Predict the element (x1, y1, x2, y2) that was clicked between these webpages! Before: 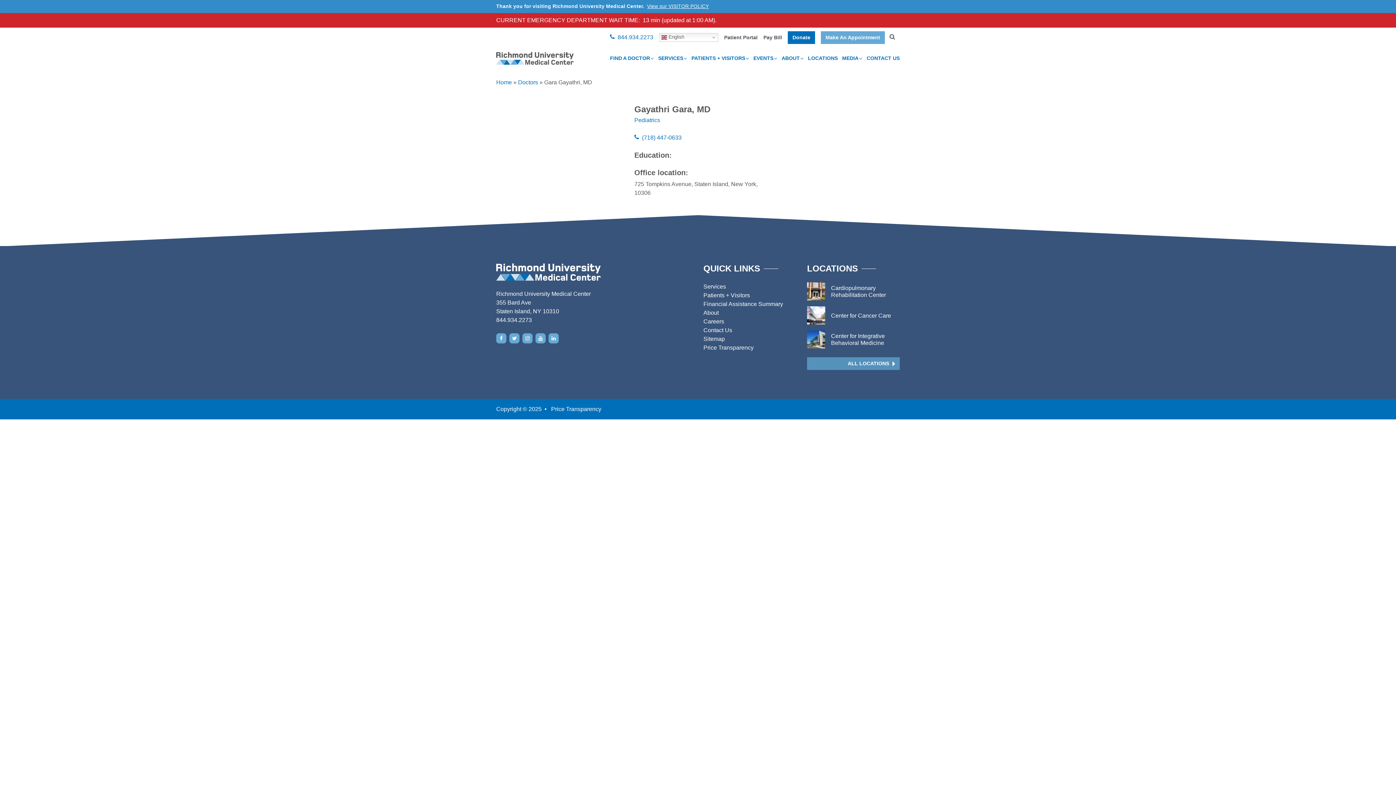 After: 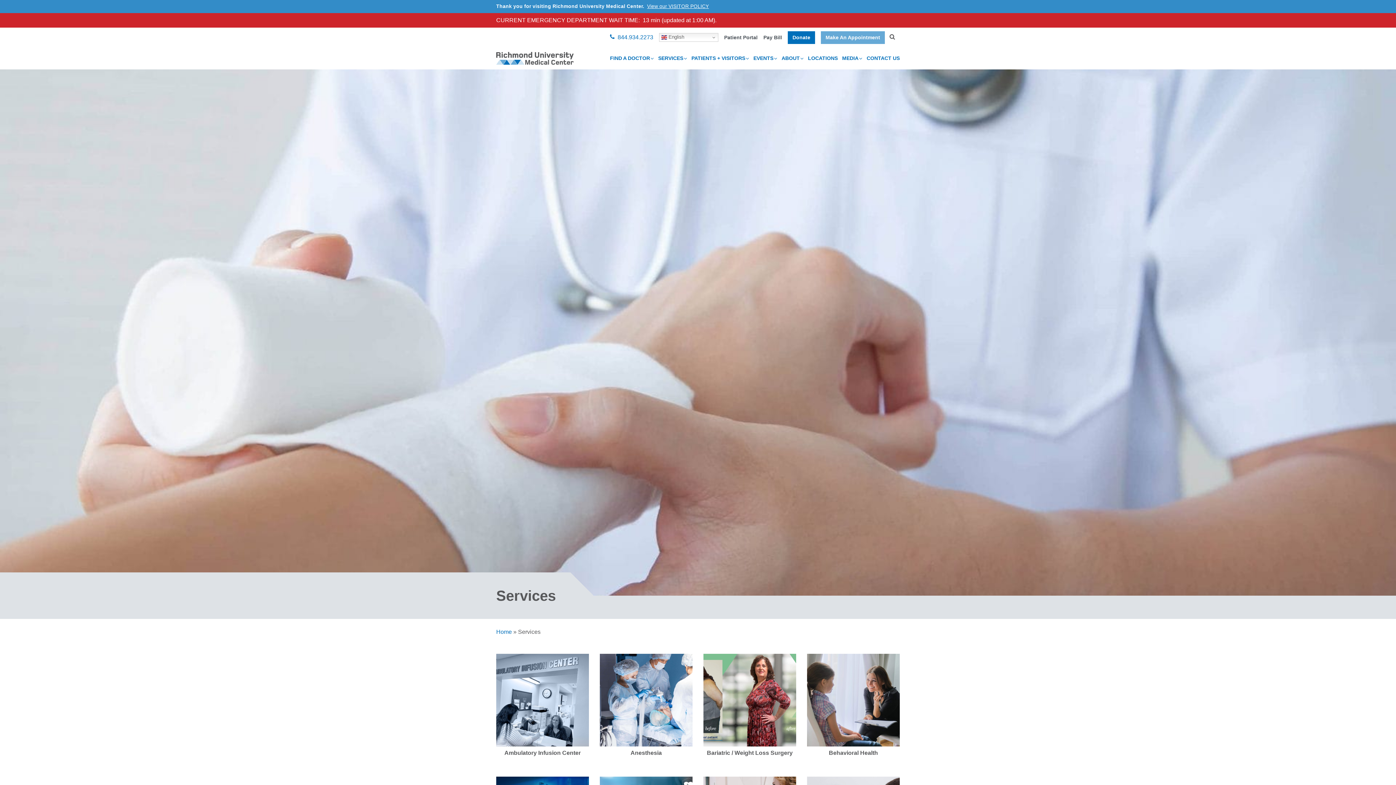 Action: bbox: (658, 54, 687, 62) label: SERVICES